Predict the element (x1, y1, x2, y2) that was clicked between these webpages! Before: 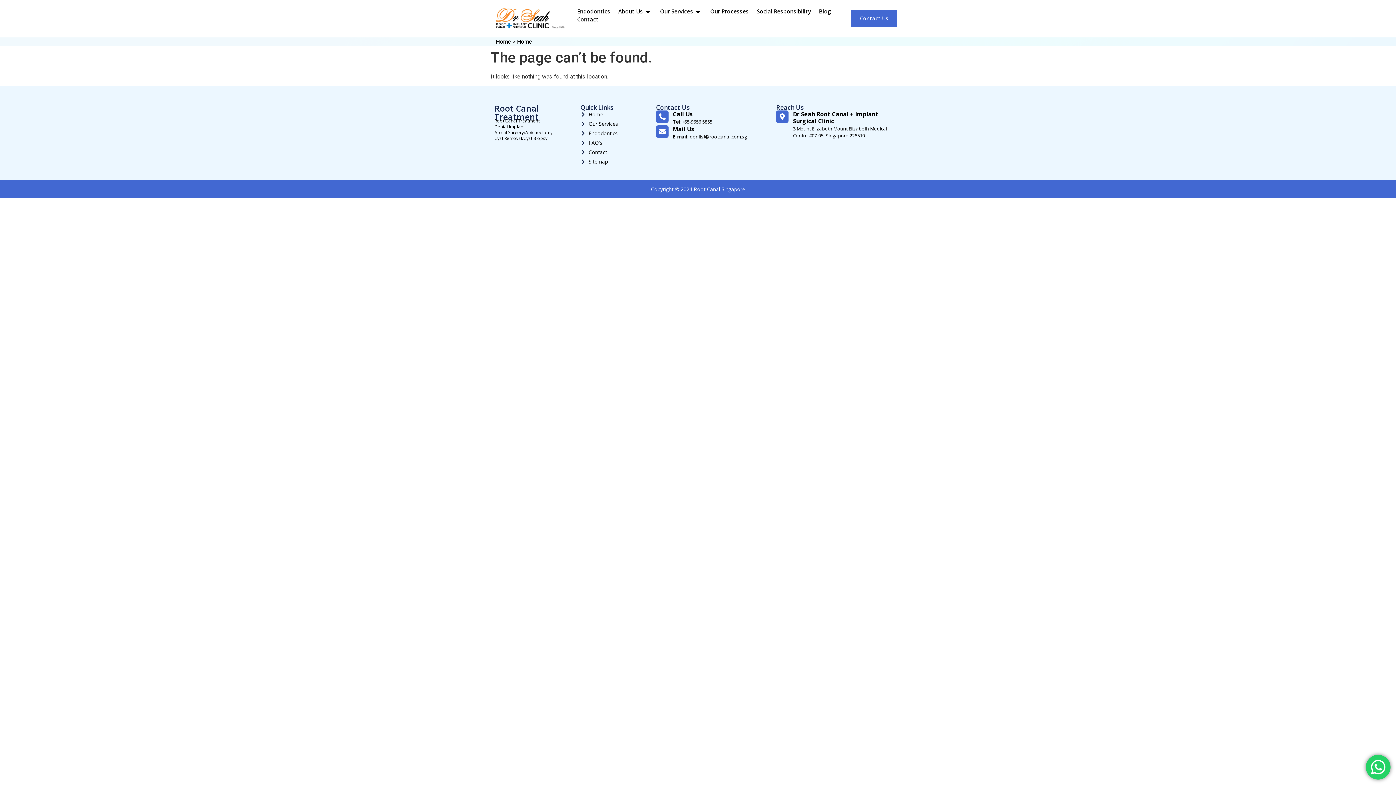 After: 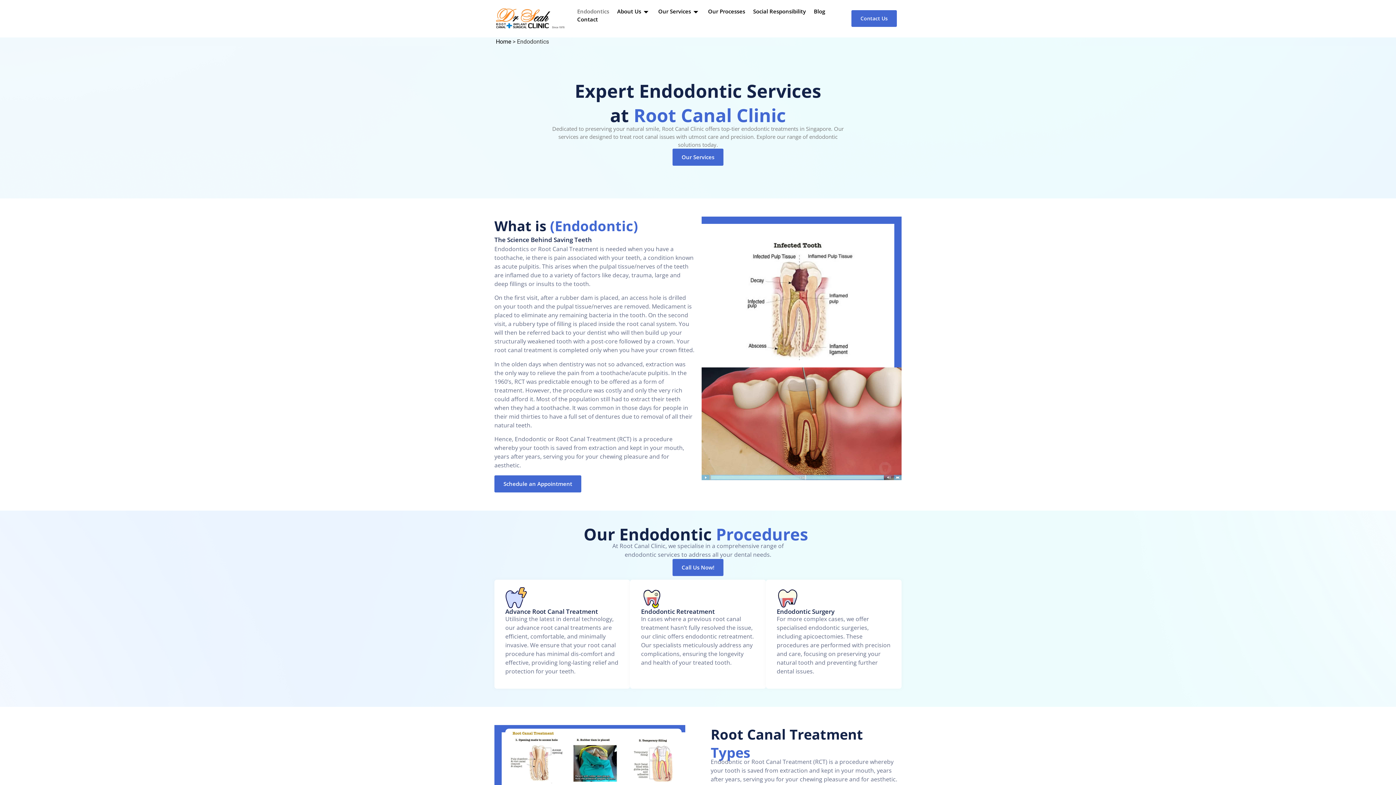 Action: bbox: (573, 7, 614, 15) label: Endodontics